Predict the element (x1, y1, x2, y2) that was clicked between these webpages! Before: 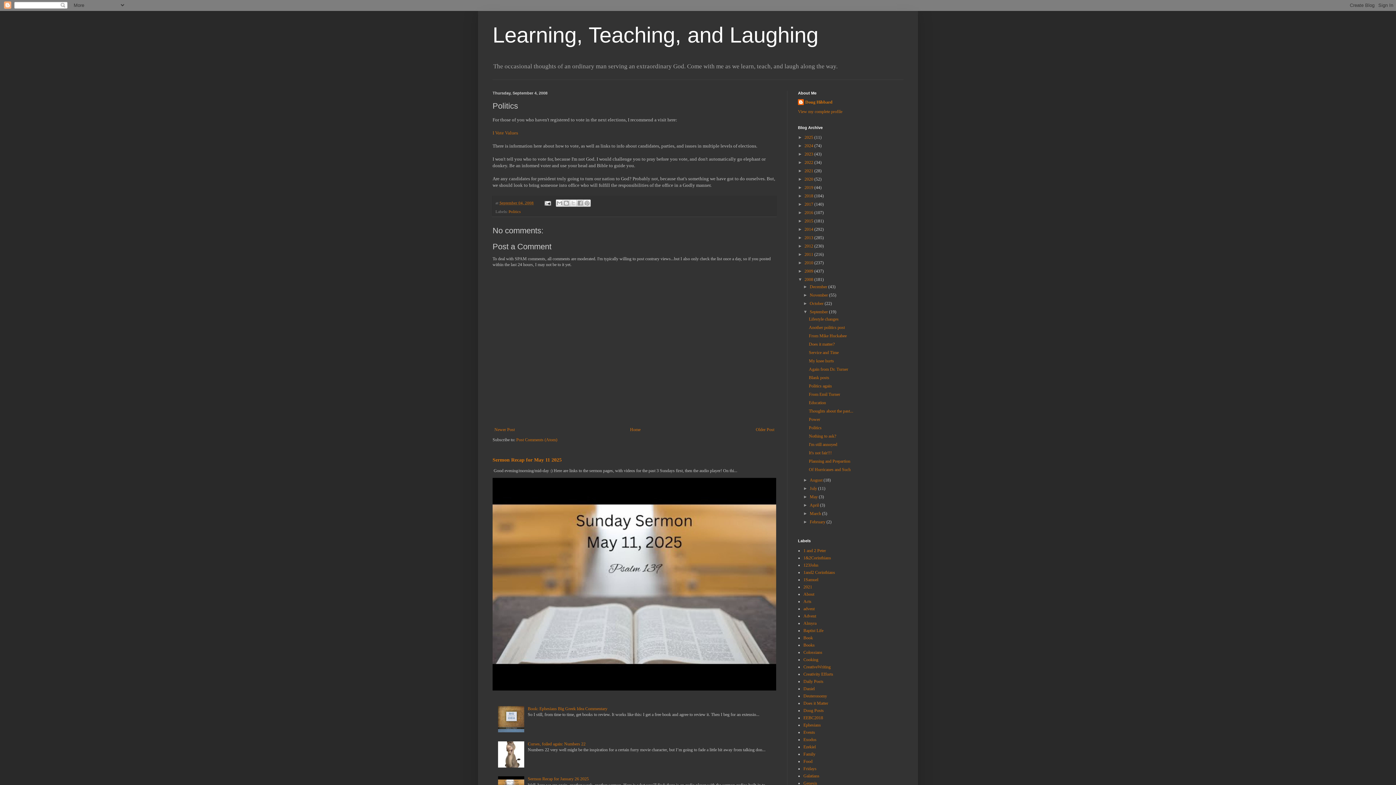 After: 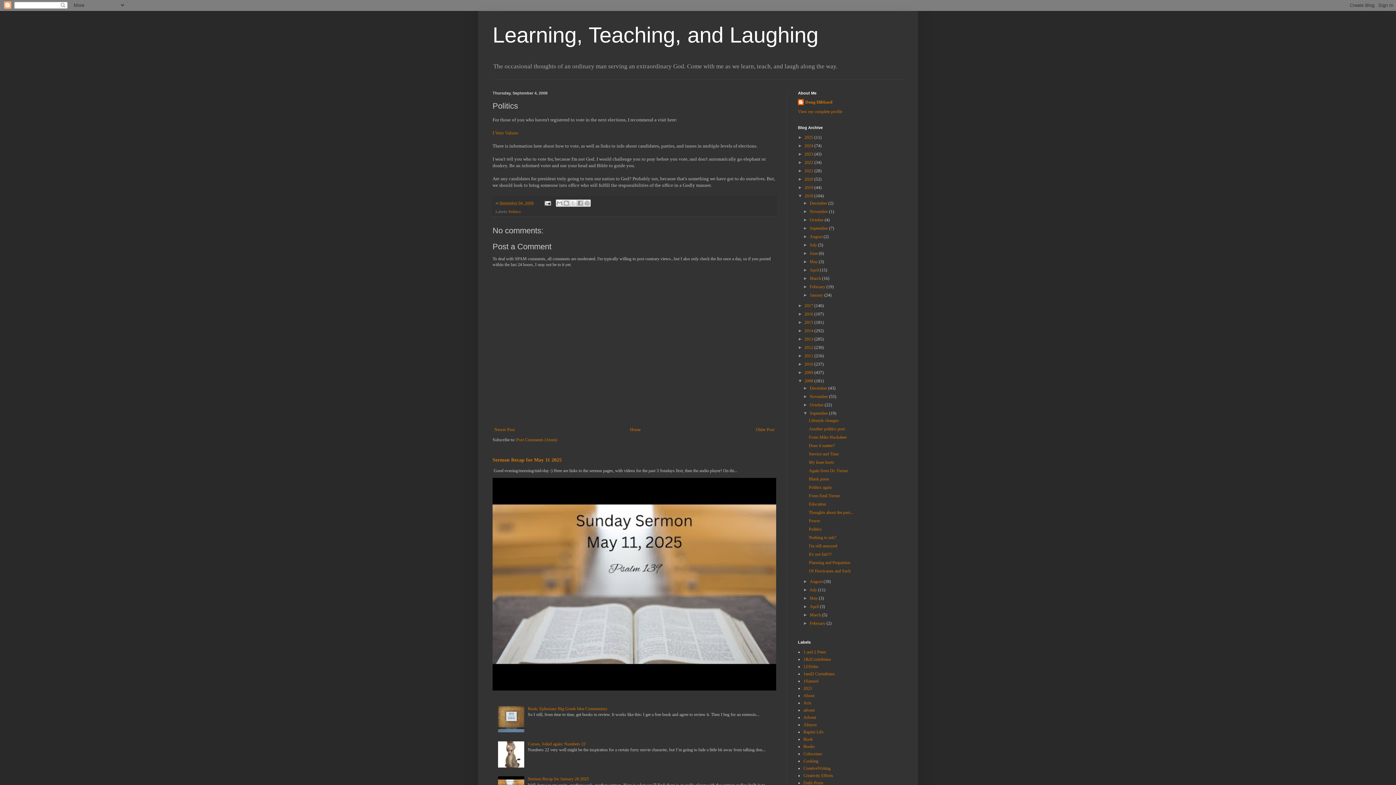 Action: bbox: (798, 193, 804, 198) label: ►  